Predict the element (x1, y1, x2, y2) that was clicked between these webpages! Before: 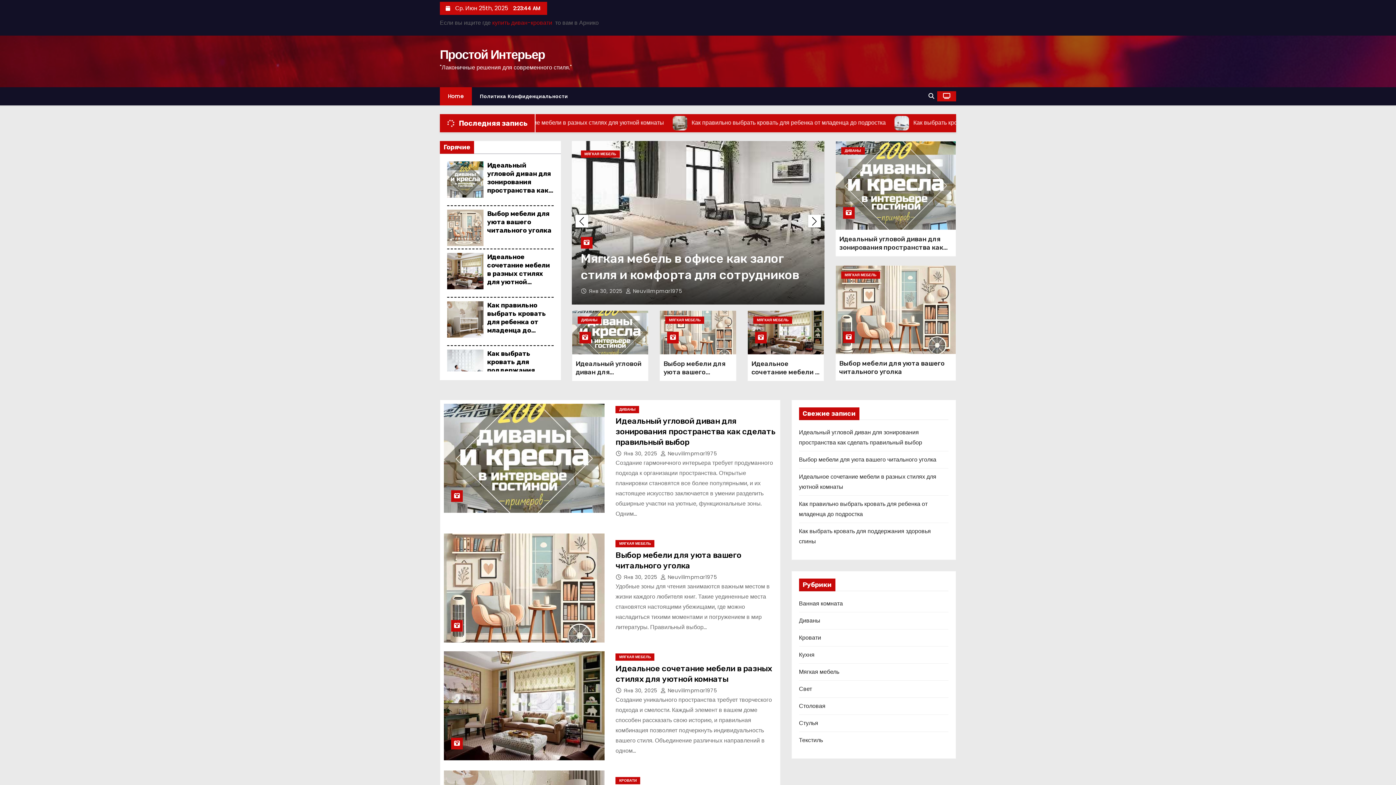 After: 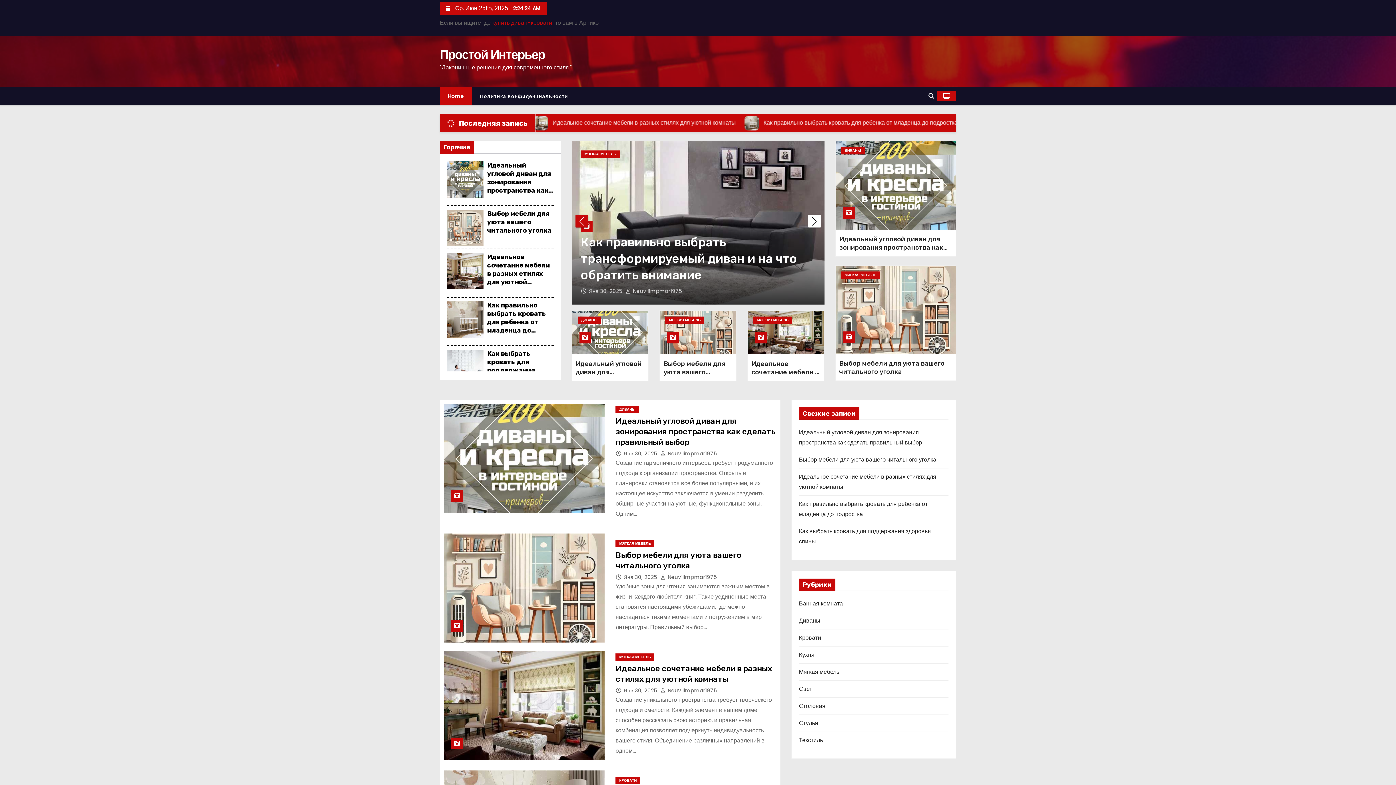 Action: bbox: (575, 214, 588, 227) label: Previous slide